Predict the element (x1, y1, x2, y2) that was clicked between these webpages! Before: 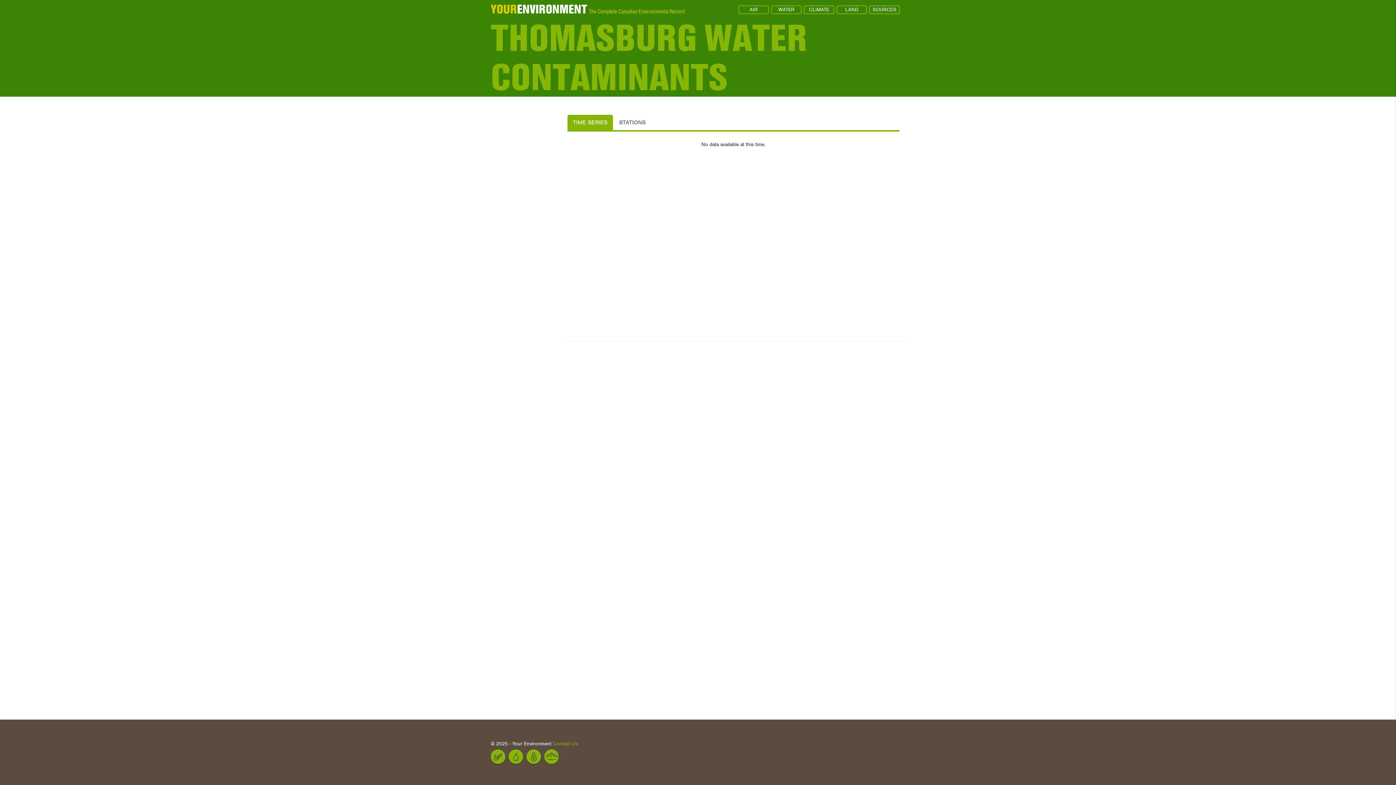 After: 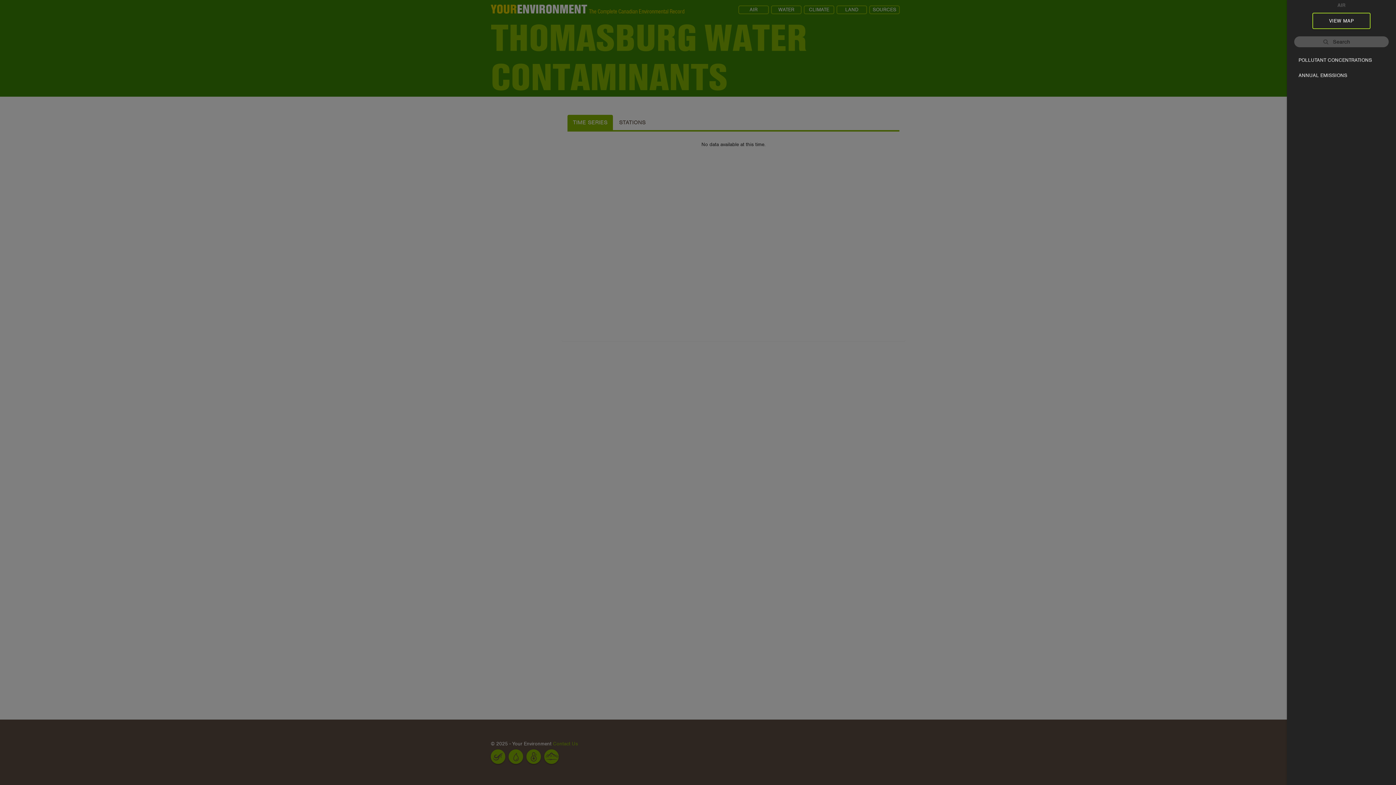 Action: bbox: (738, 5, 769, 14) label: AIR